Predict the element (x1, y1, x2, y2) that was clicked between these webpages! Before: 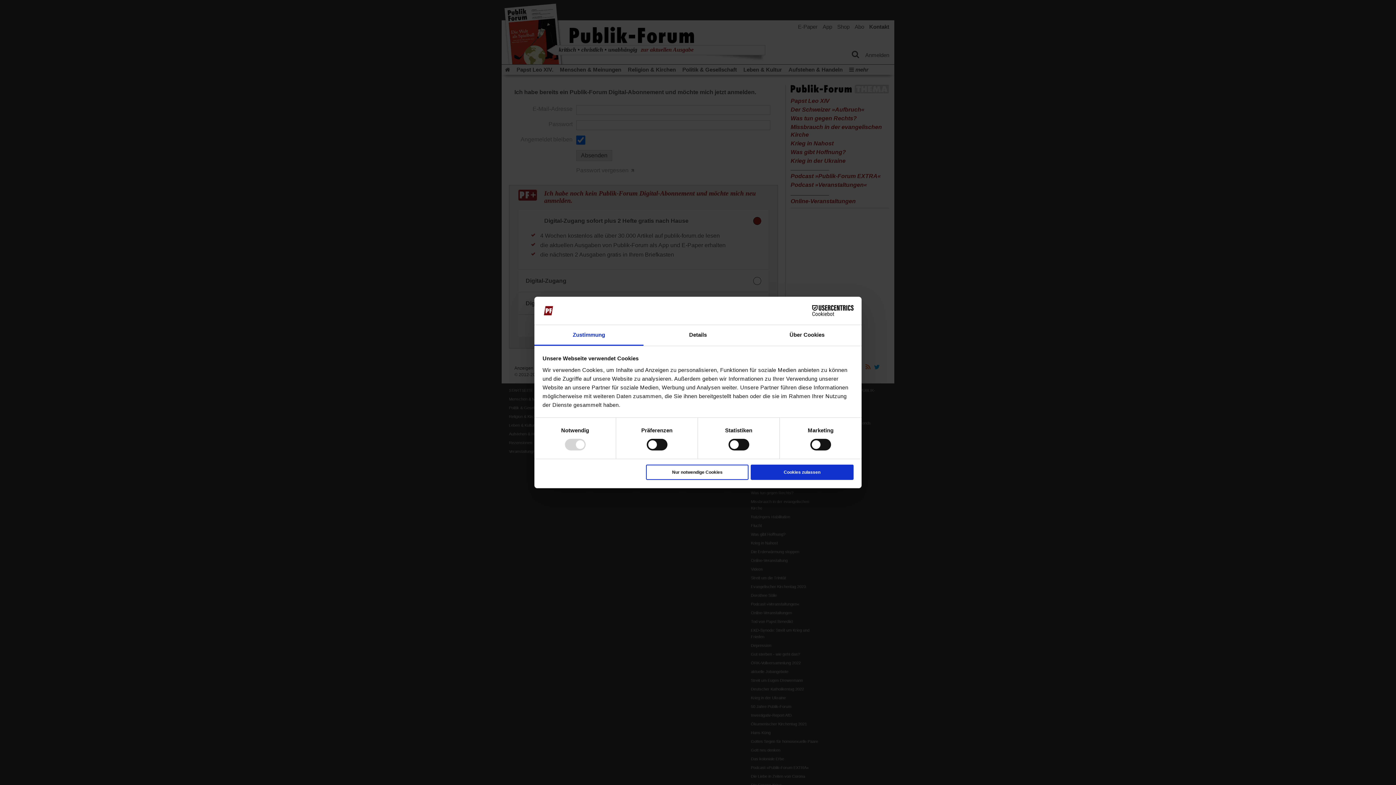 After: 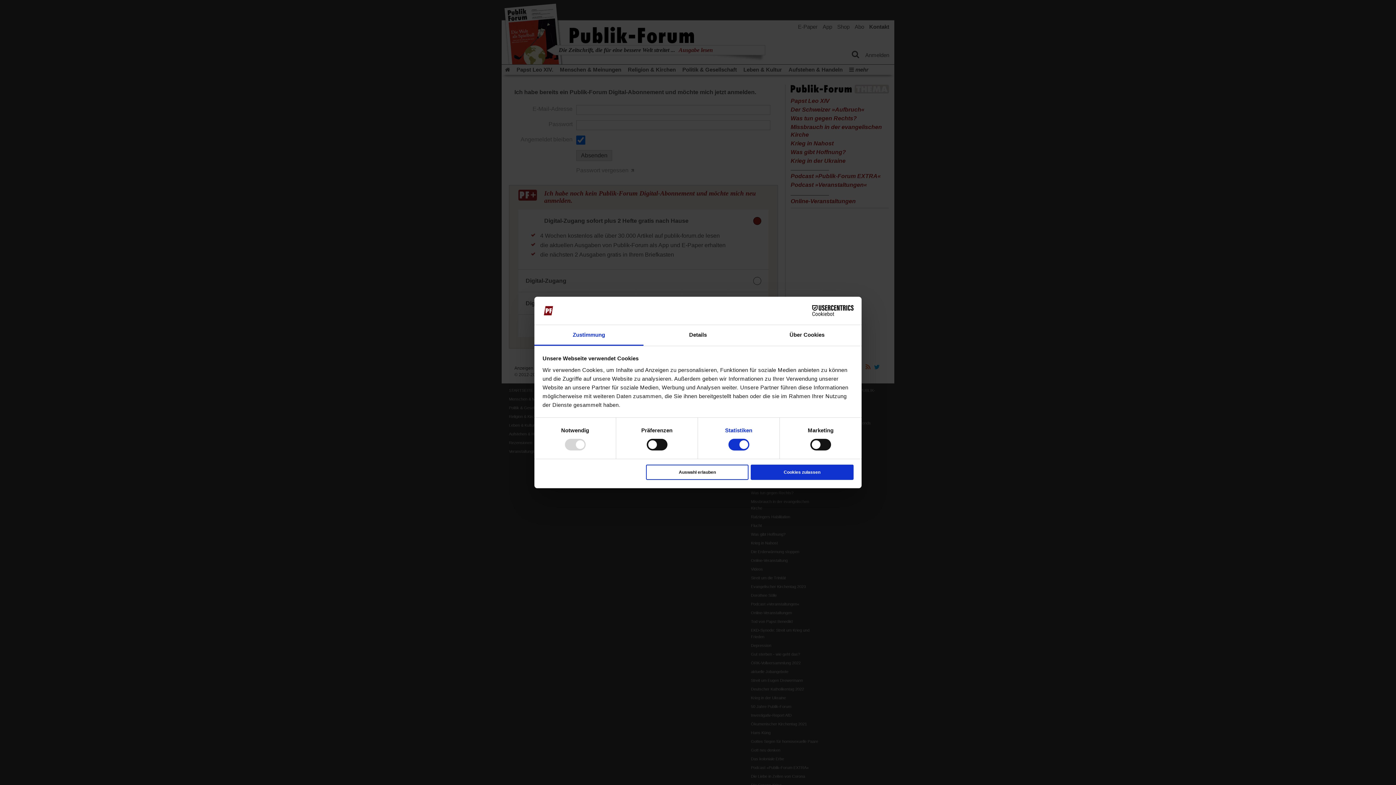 Action: bbox: (725, 427, 752, 433) label: Statistiken